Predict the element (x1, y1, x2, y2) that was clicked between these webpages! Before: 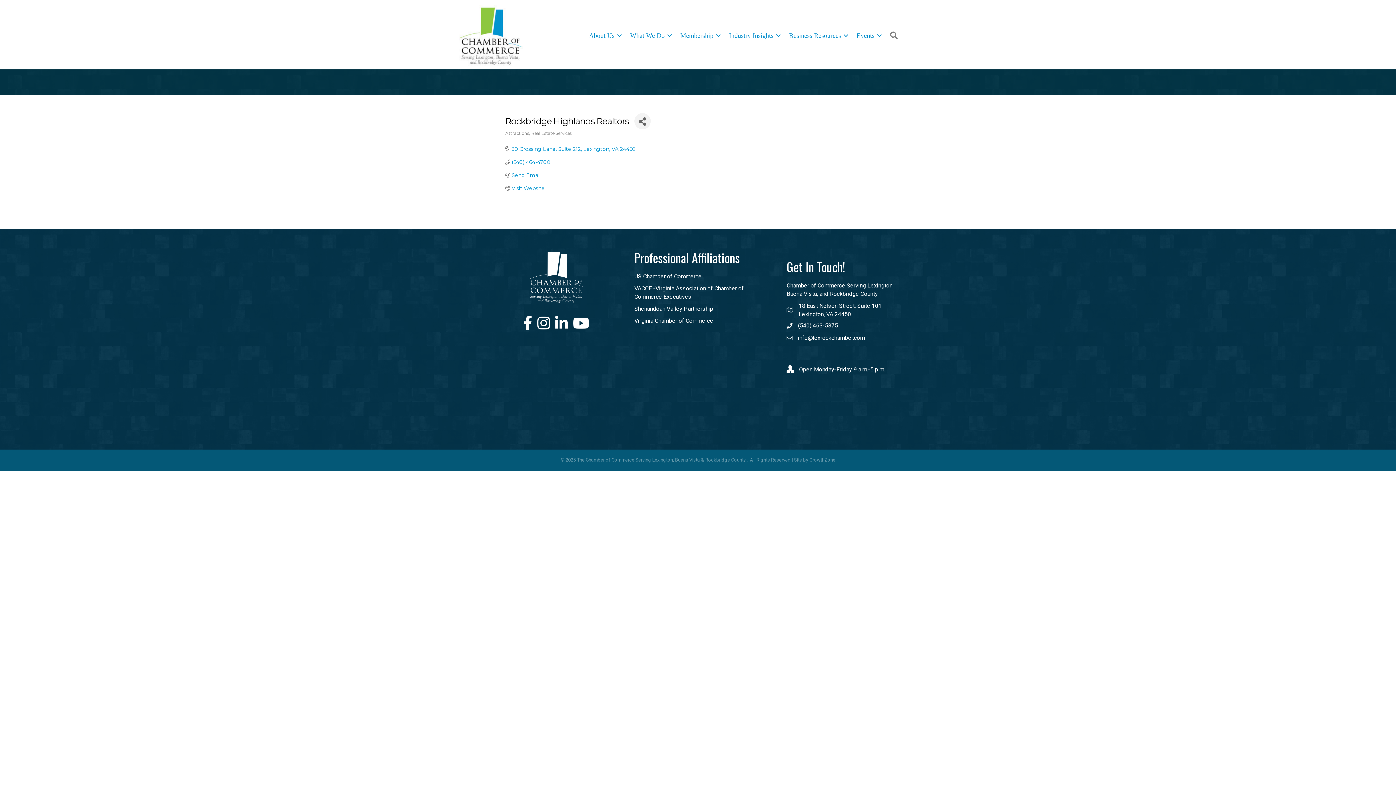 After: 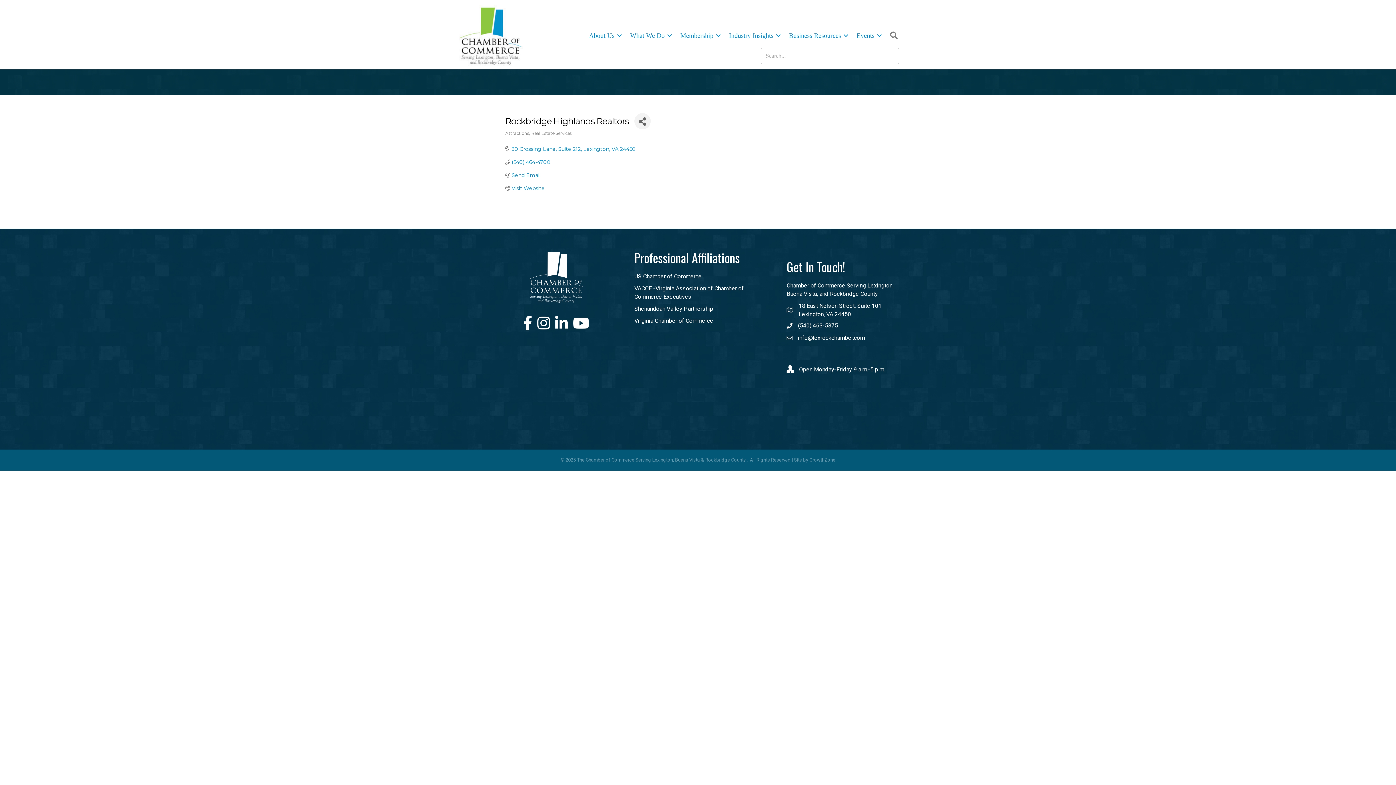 Action: bbox: (885, 26, 903, 44)